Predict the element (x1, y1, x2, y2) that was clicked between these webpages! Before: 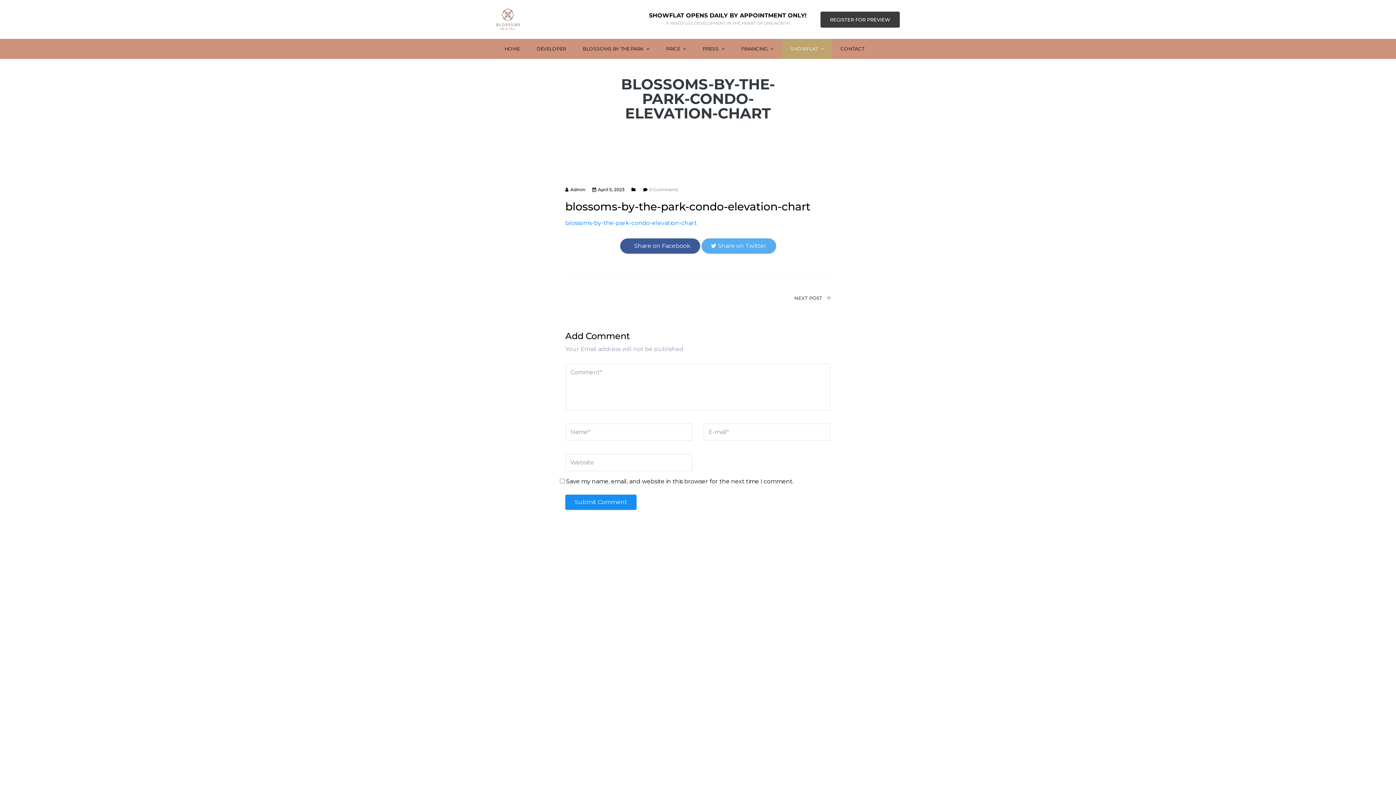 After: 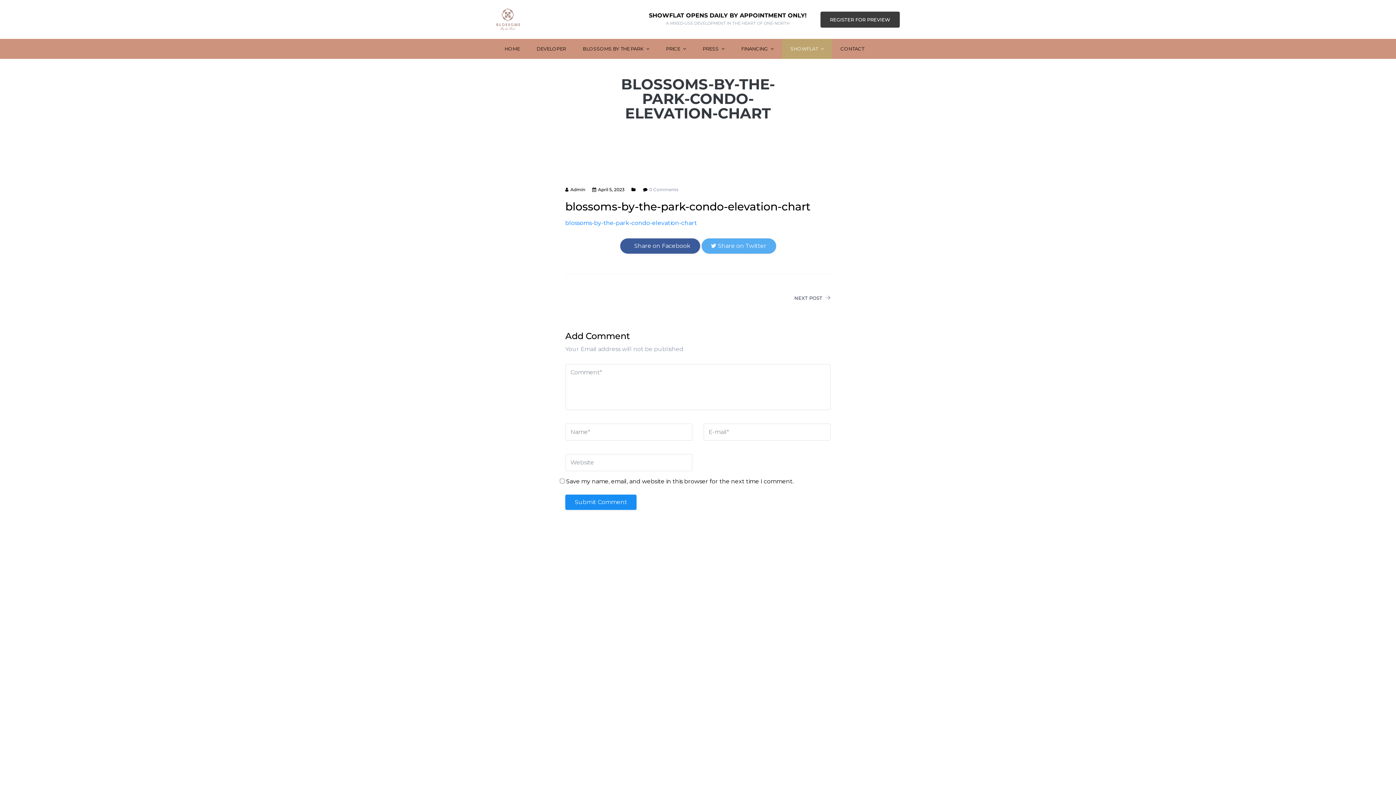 Action: label:  Share on Facebook bbox: (620, 238, 700, 253)